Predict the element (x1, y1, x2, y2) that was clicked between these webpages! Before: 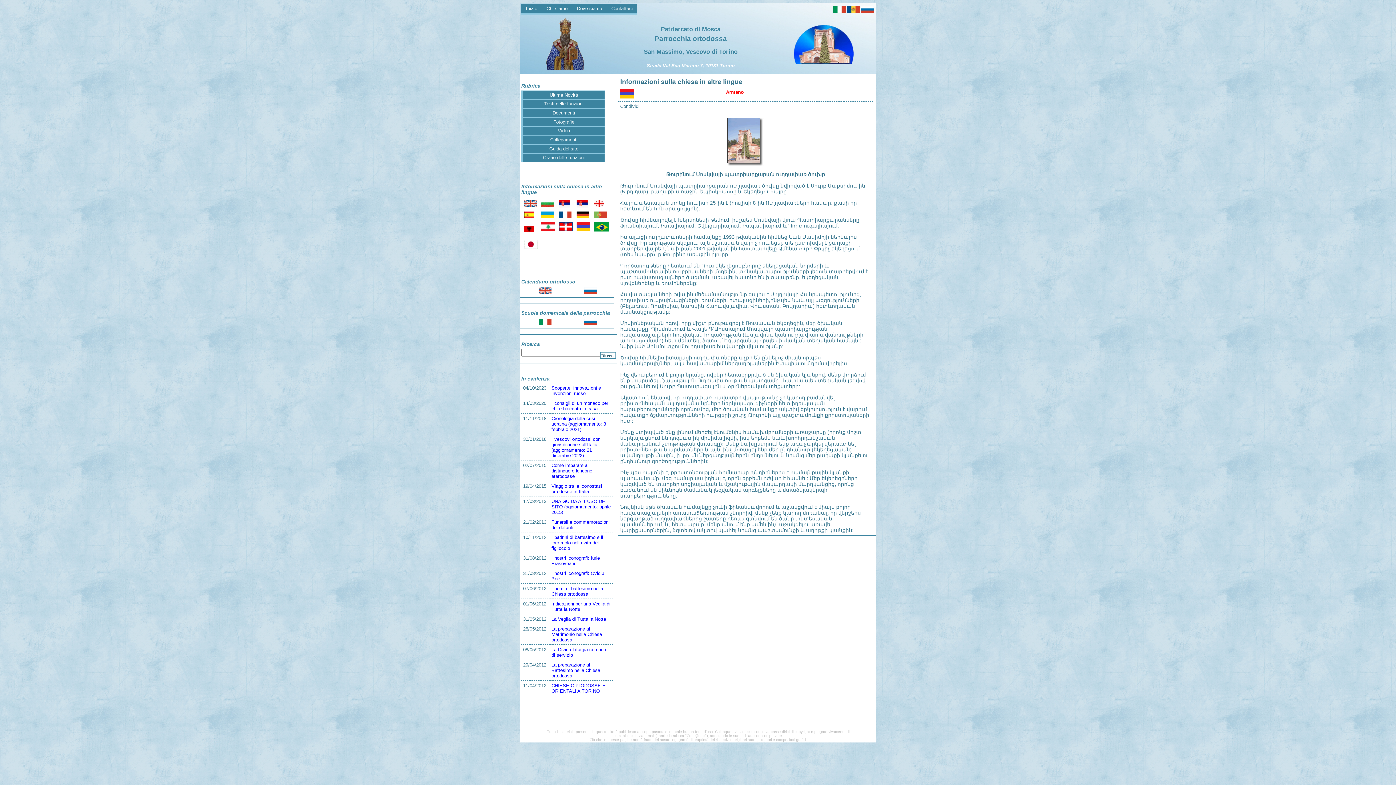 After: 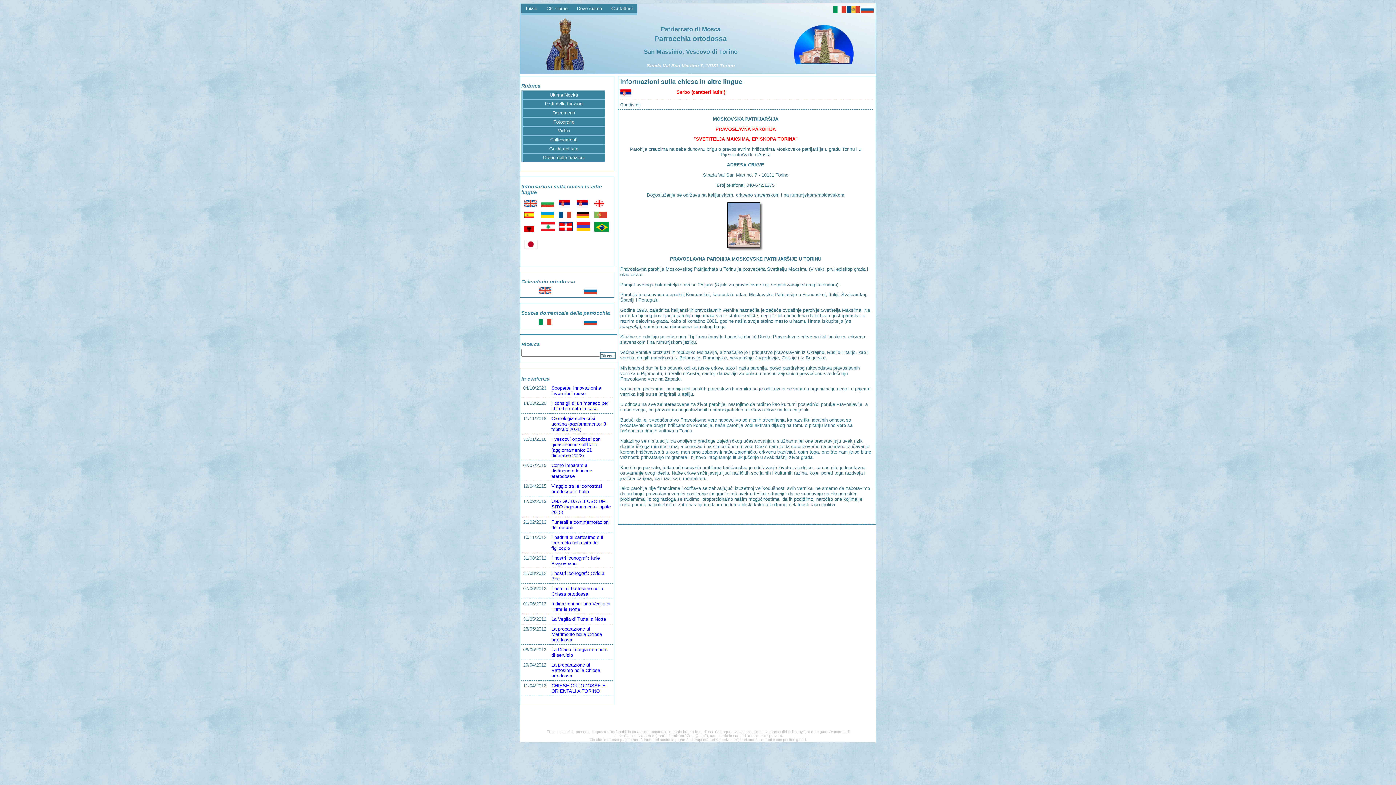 Action: bbox: (576, 203, 588, 208)